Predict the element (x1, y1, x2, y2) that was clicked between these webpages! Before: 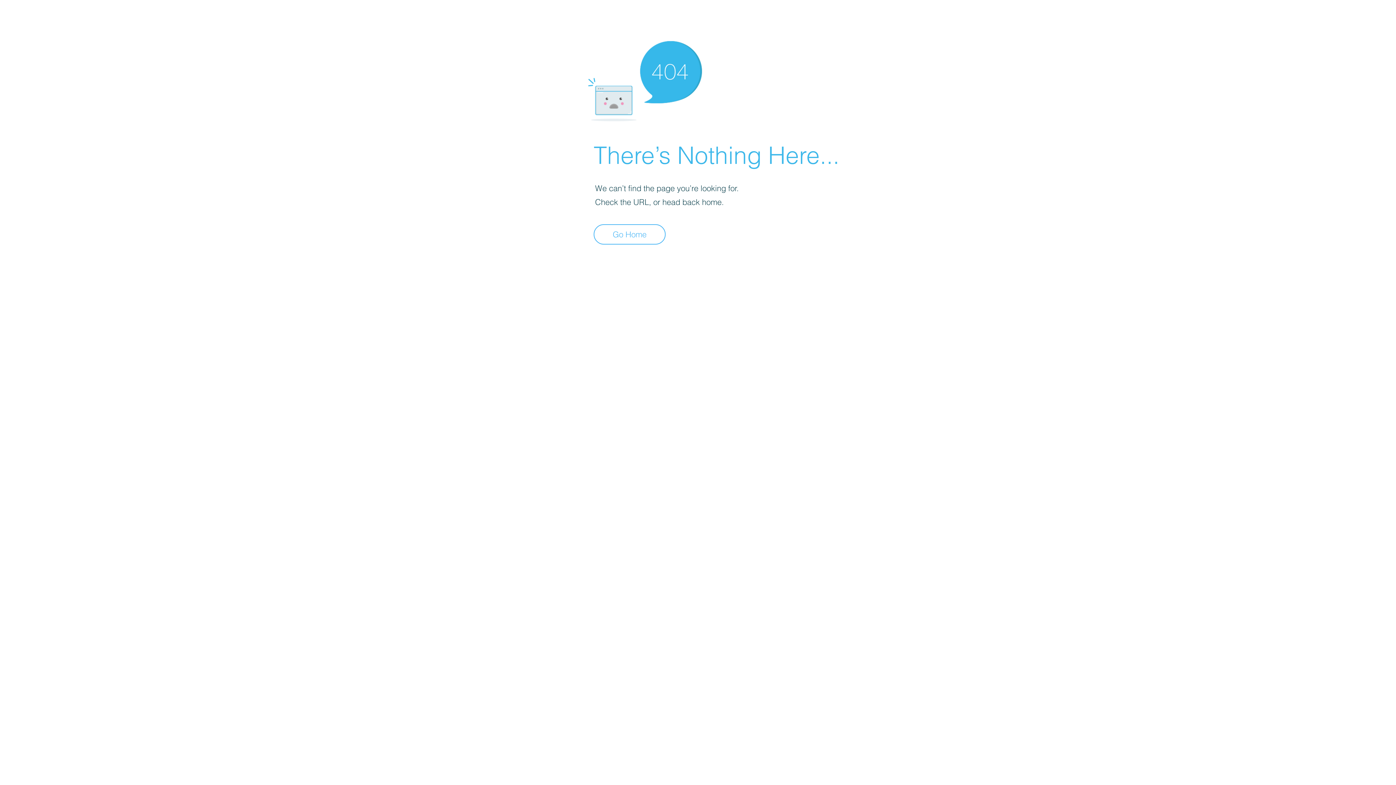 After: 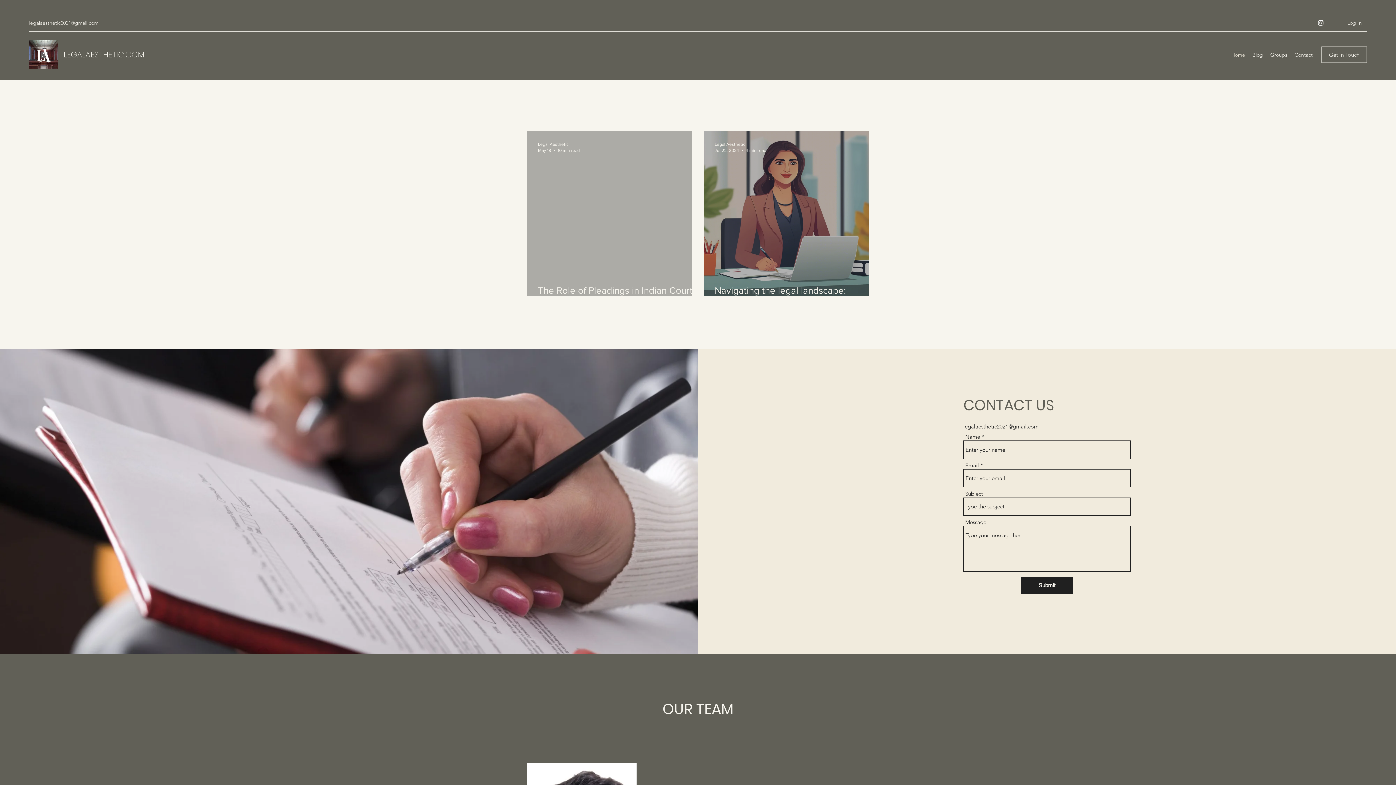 Action: label: Go Home bbox: (593, 224, 665, 244)